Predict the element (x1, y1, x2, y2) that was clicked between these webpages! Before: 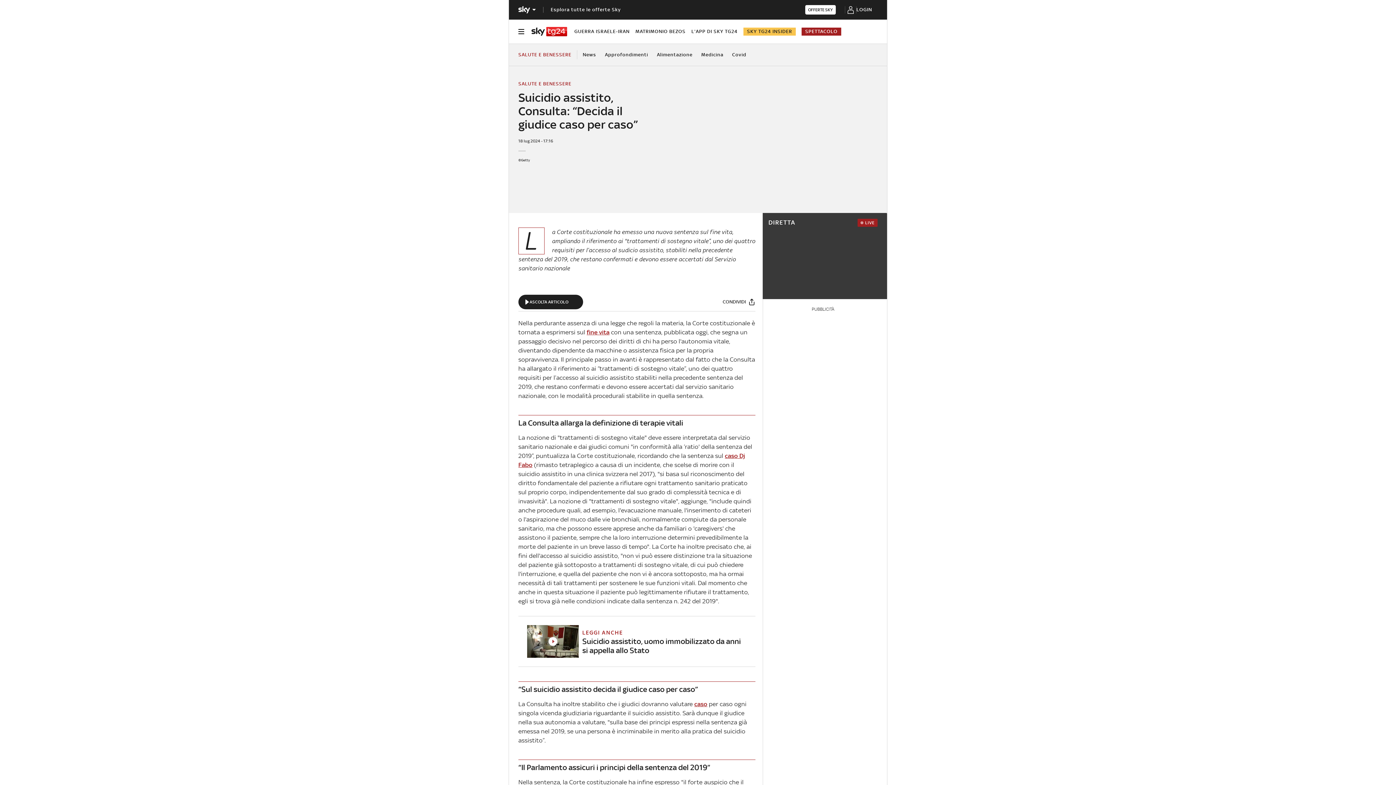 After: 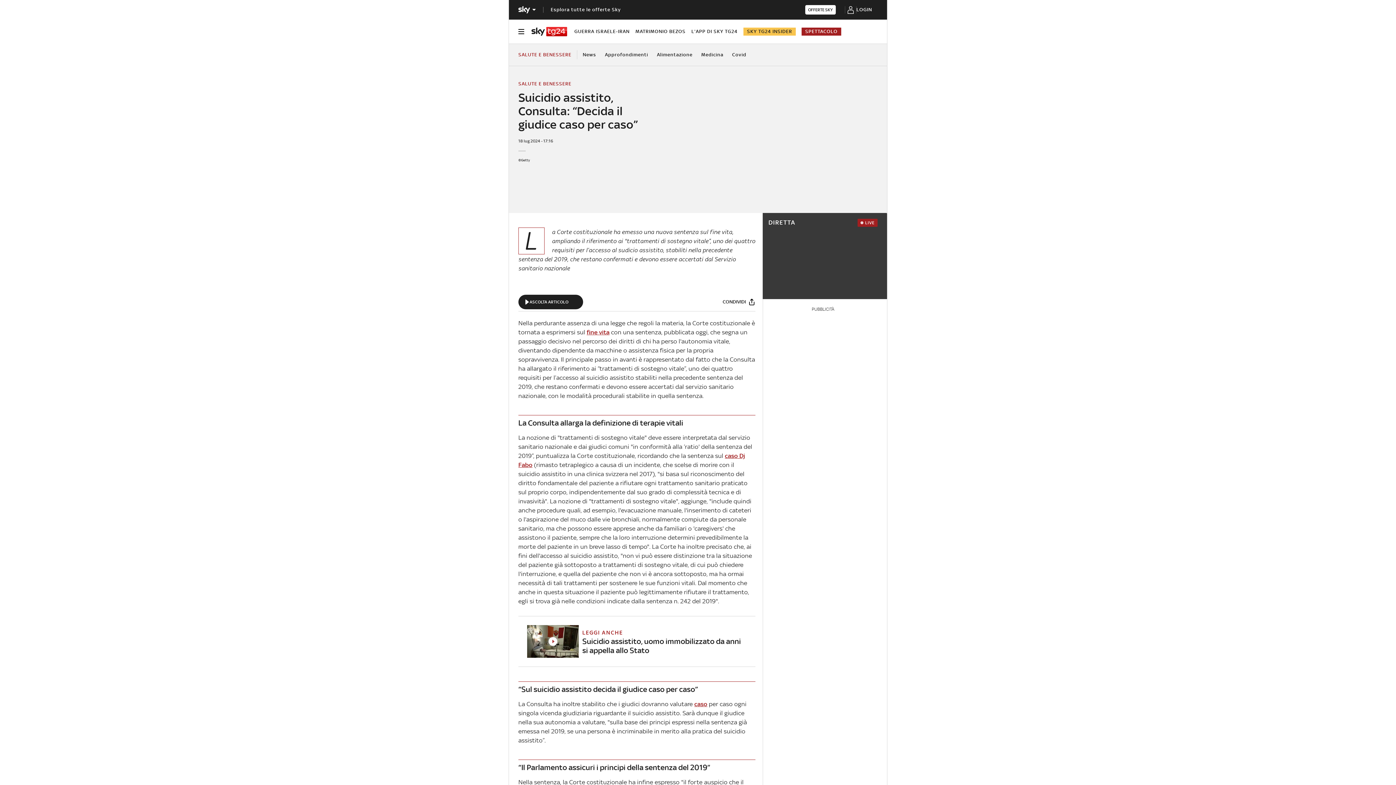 Action: bbox: (722, 297, 755, 306) label: Condividi